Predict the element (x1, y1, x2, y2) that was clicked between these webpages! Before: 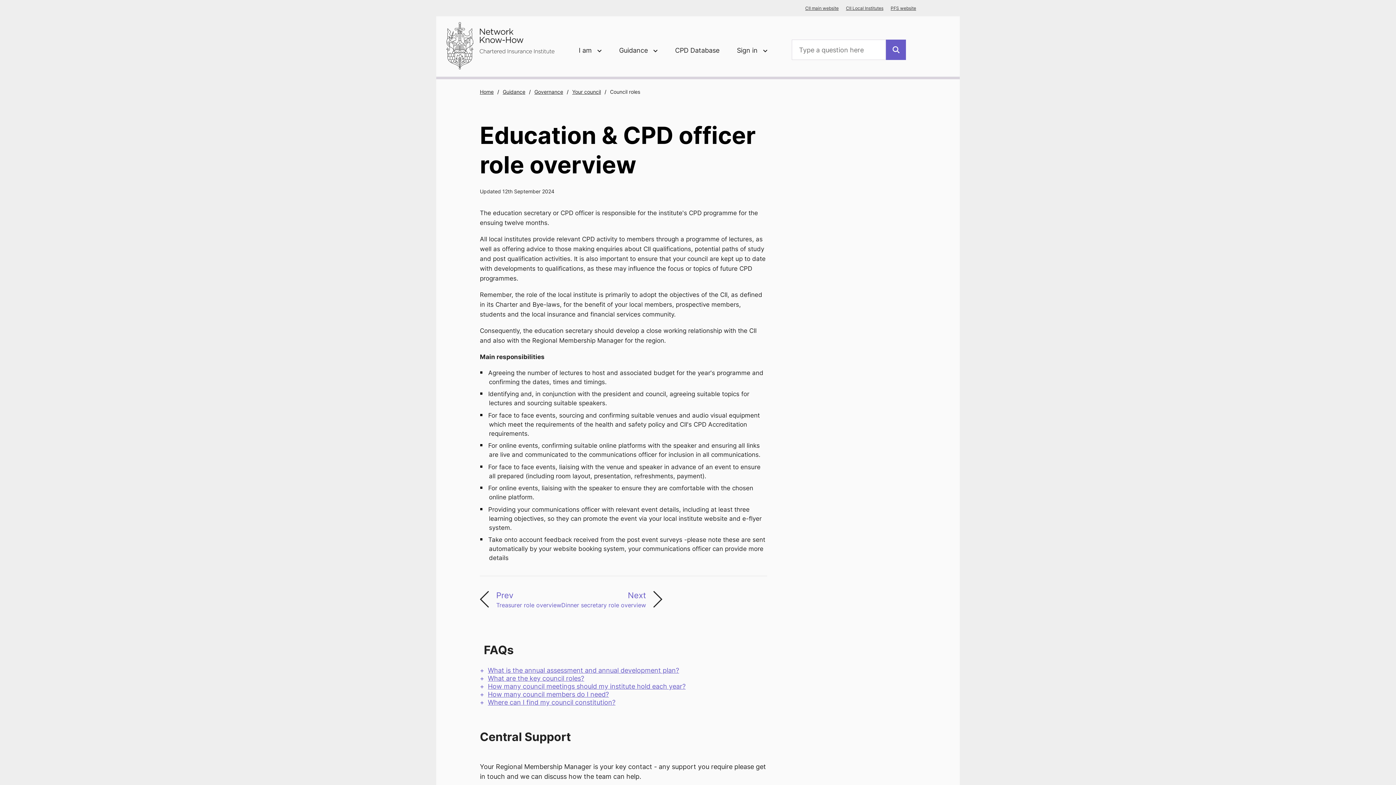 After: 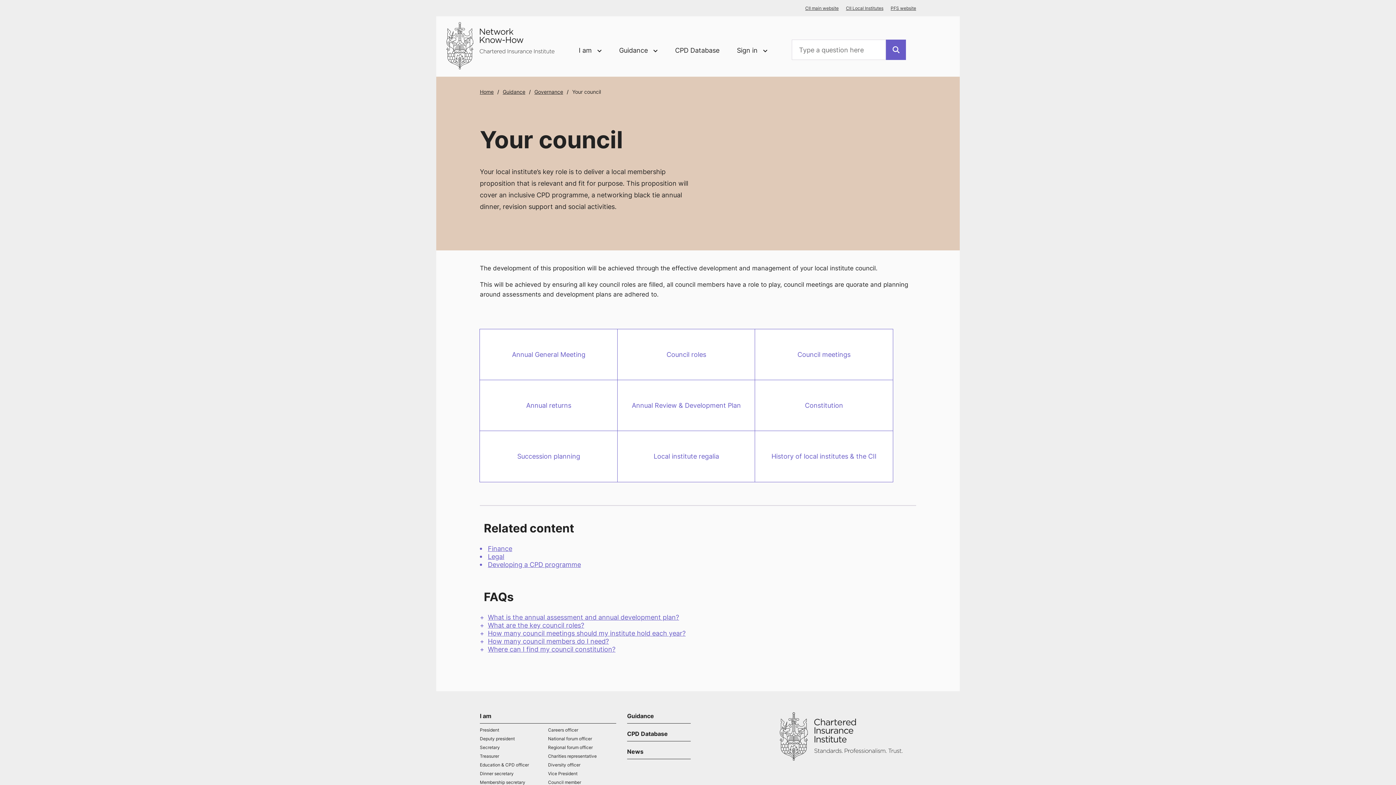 Action: label: Your council bbox: (572, 88, 601, 94)